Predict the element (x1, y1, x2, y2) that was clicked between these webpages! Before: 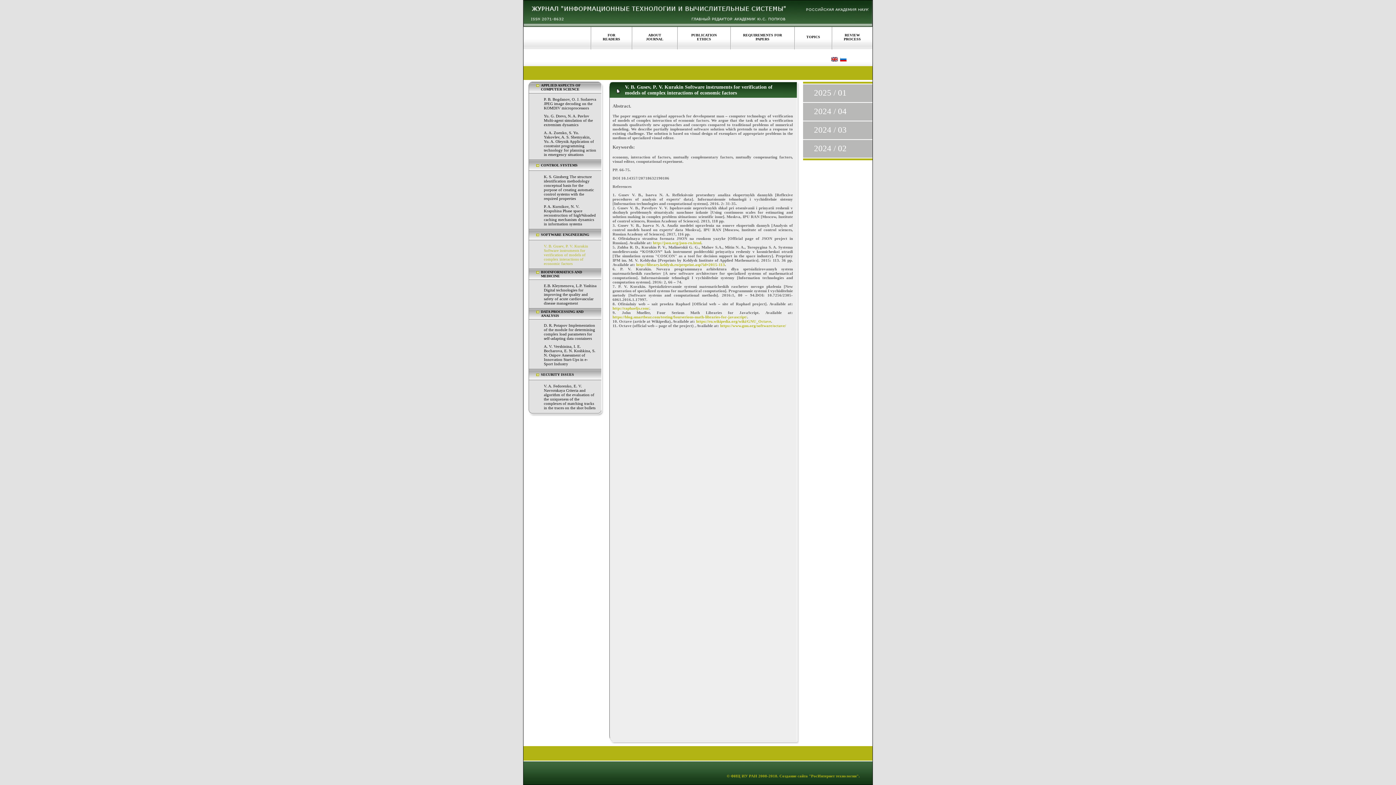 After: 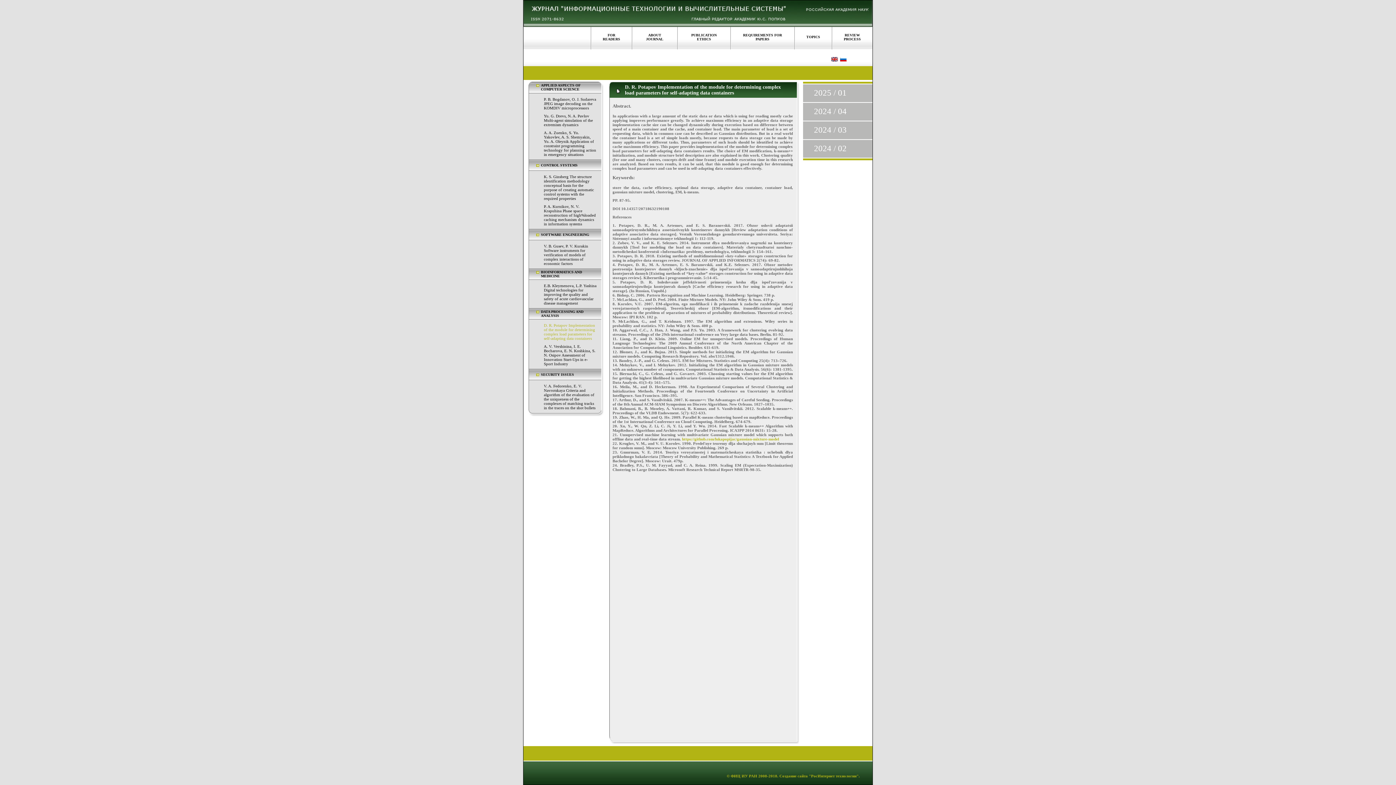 Action: bbox: (544, 323, 595, 340) label: D. R. Potapov Implementation of the module for determining complex load parameters for self-adapting data containers